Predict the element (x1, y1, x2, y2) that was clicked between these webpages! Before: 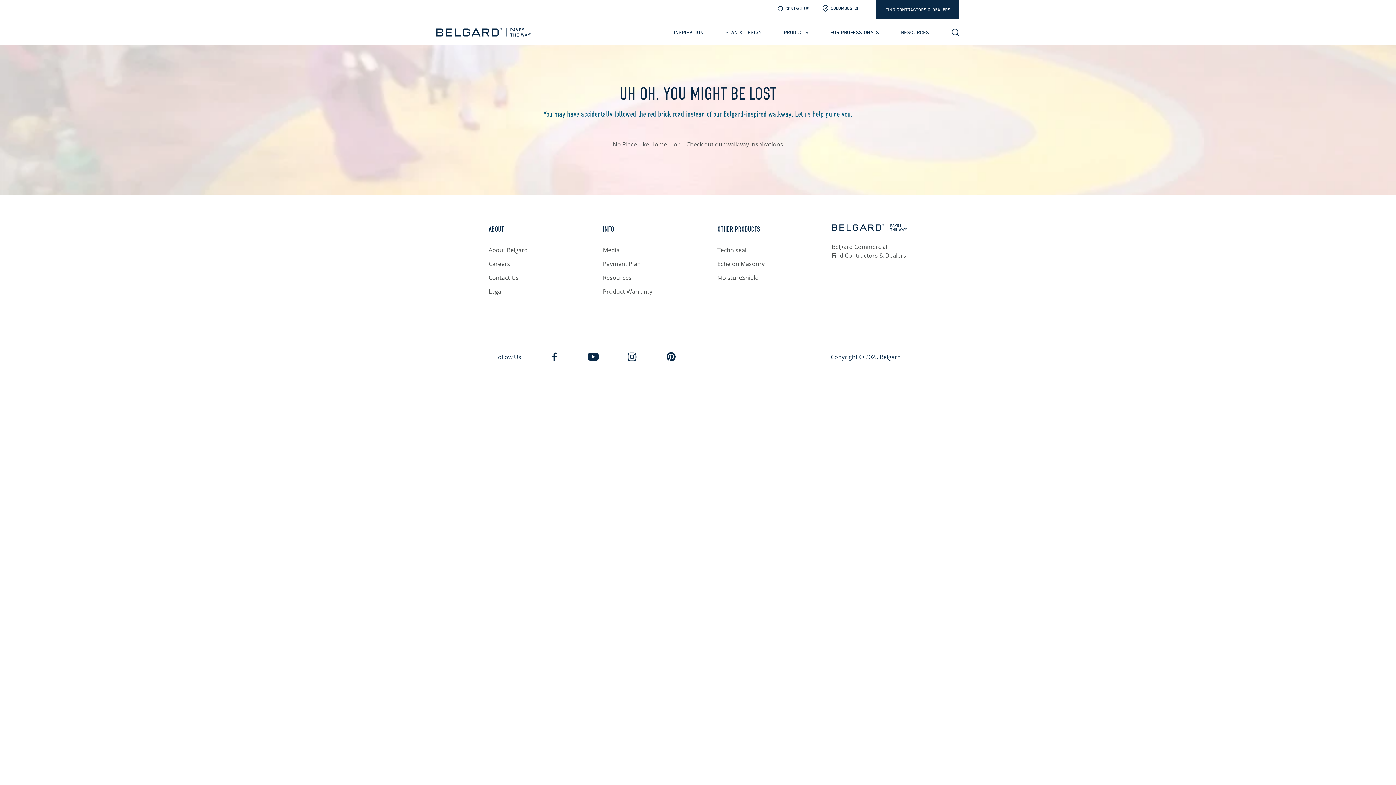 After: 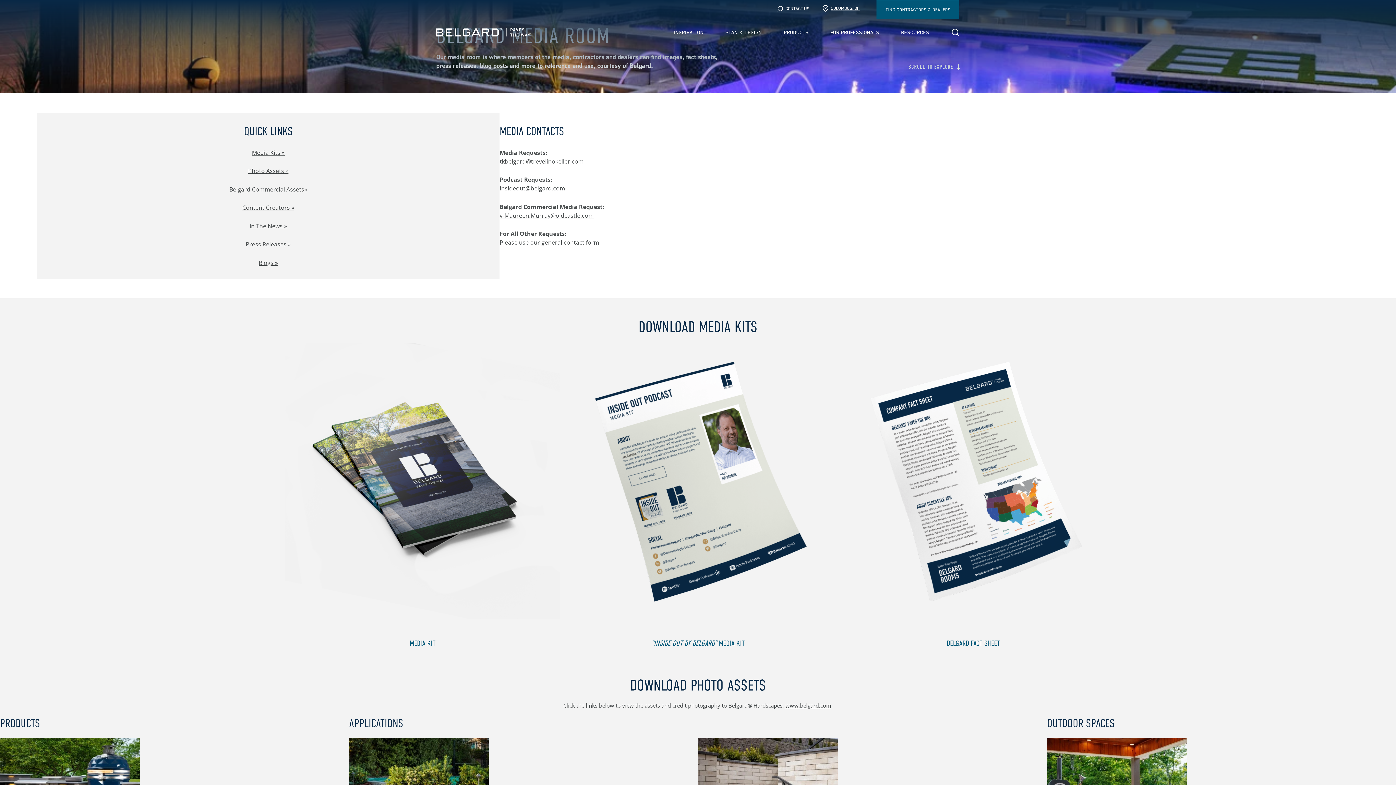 Action: bbox: (603, 246, 619, 254) label: Media